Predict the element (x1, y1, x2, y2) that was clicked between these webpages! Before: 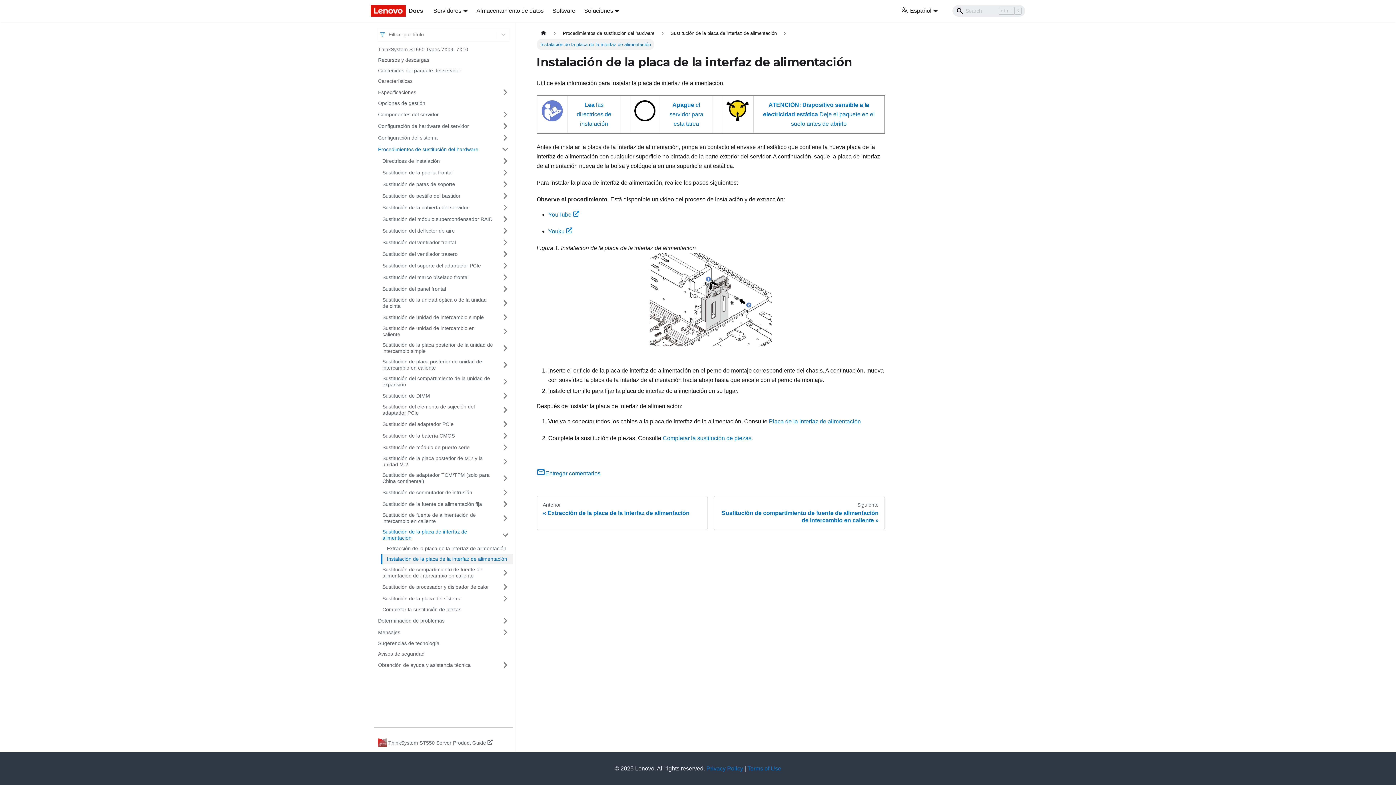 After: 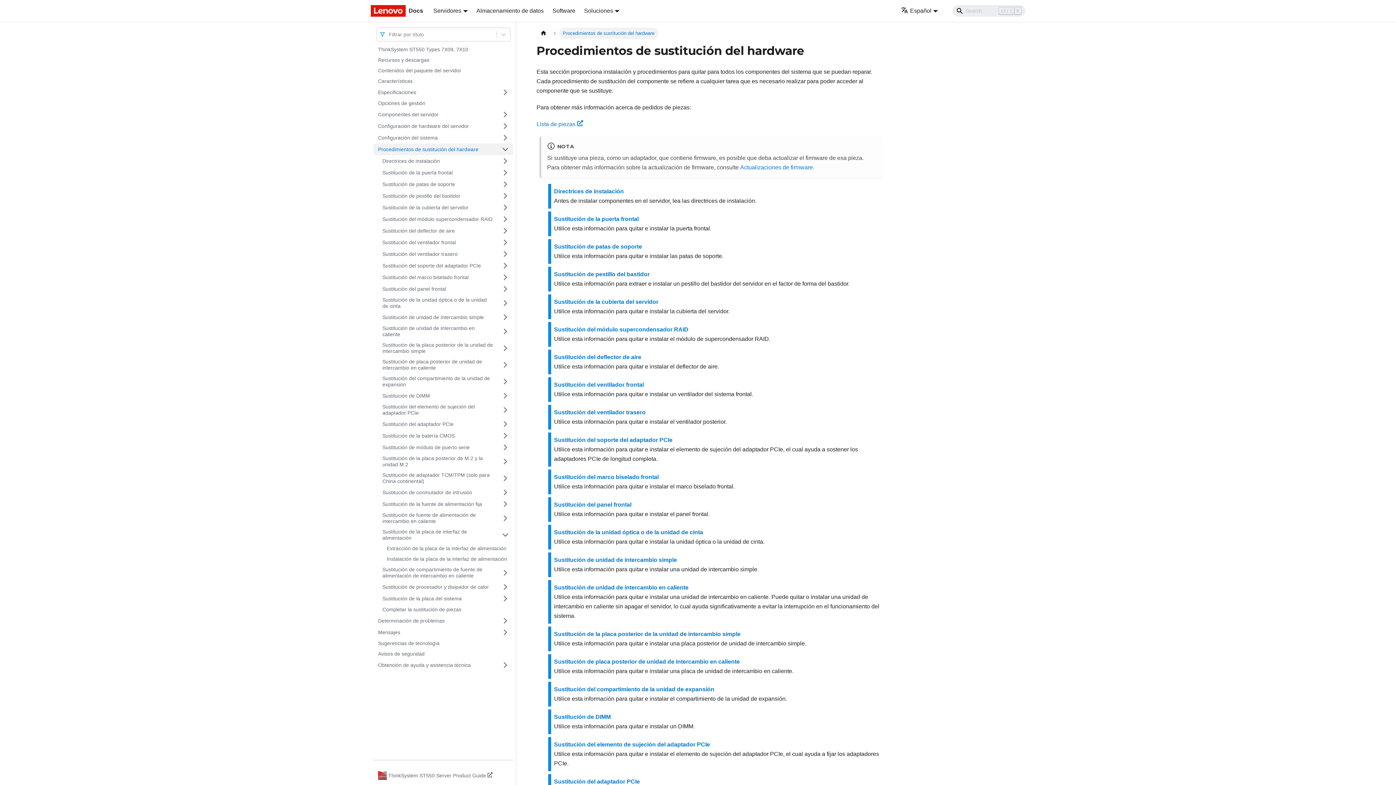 Action: bbox: (559, 27, 658, 38) label: Procedimientos de sustitución del hardware